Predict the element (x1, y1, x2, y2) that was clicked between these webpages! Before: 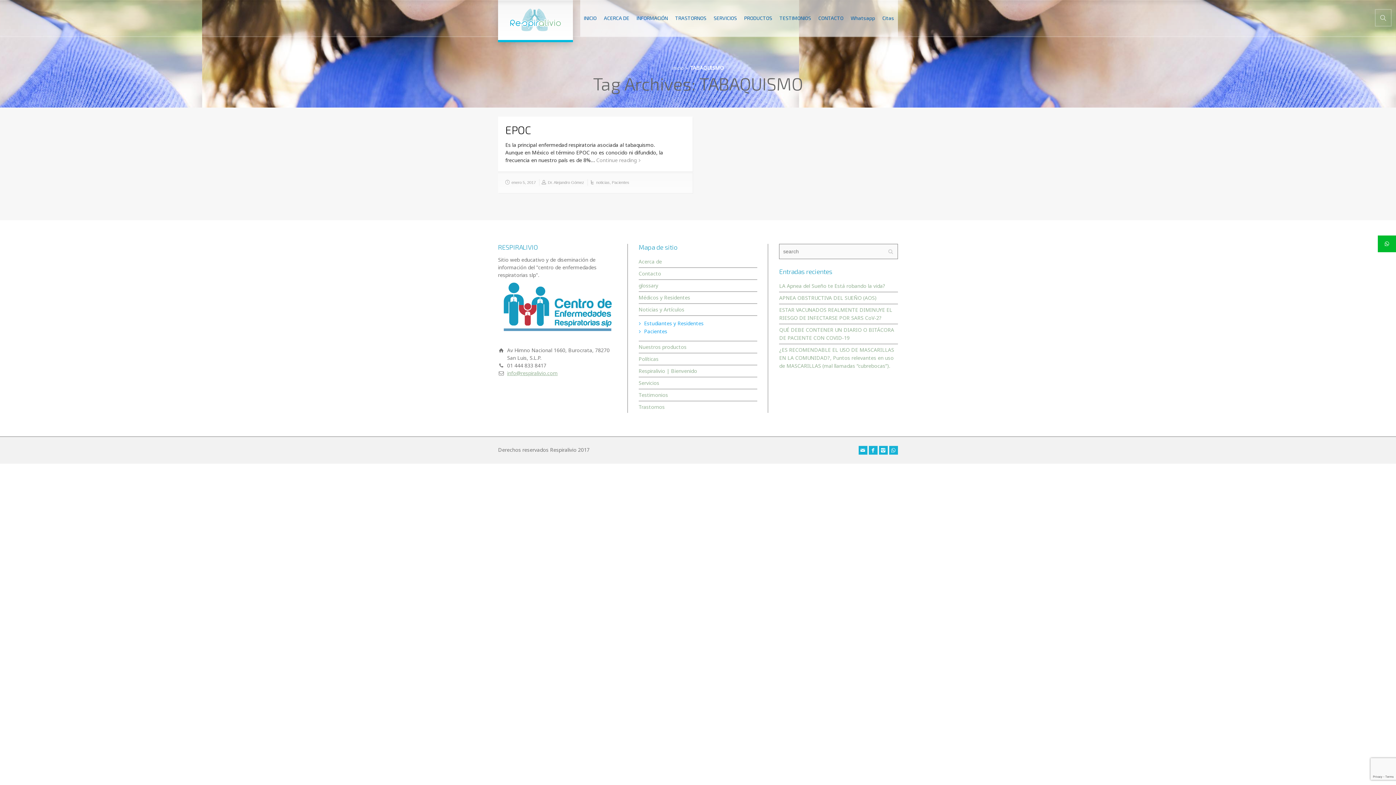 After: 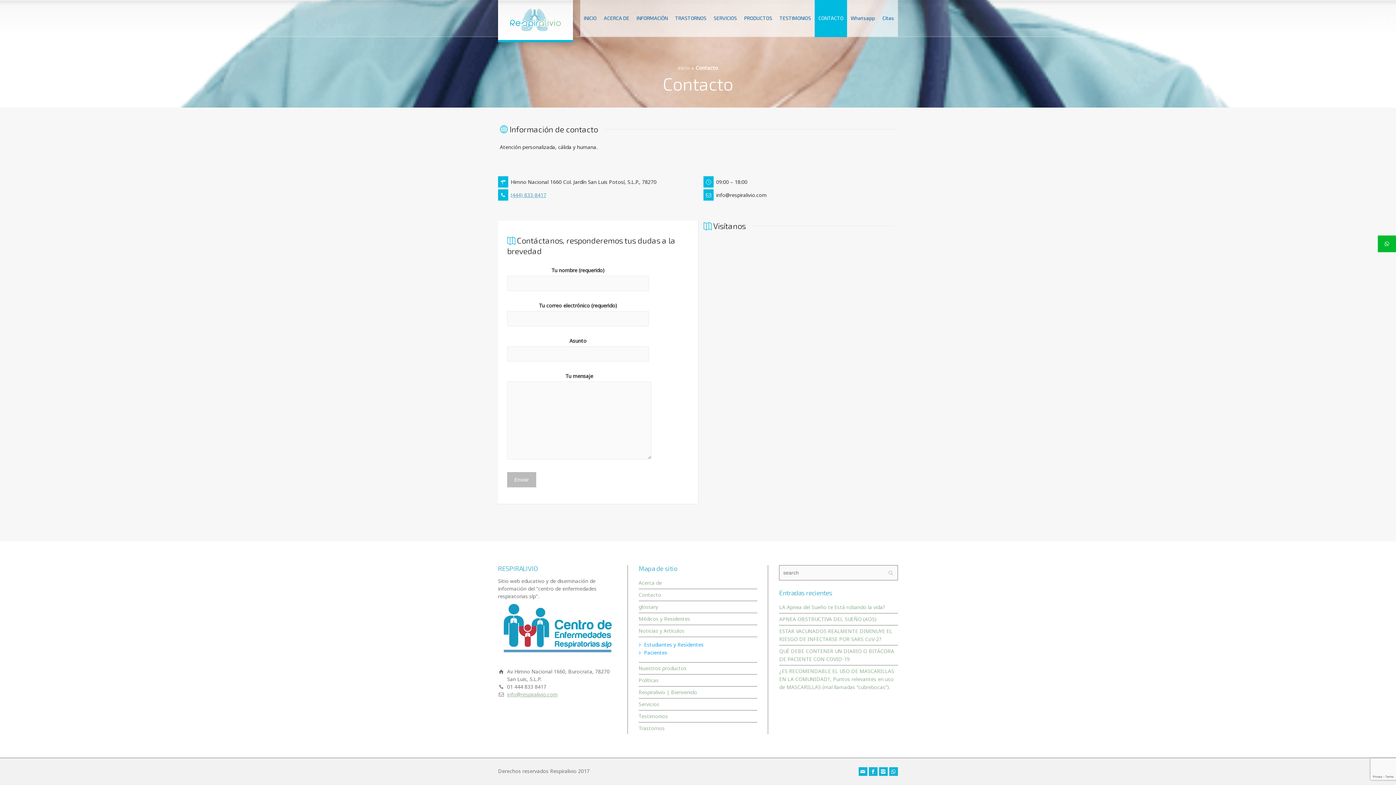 Action: bbox: (814, 0, 847, 36) label: CONTACTO